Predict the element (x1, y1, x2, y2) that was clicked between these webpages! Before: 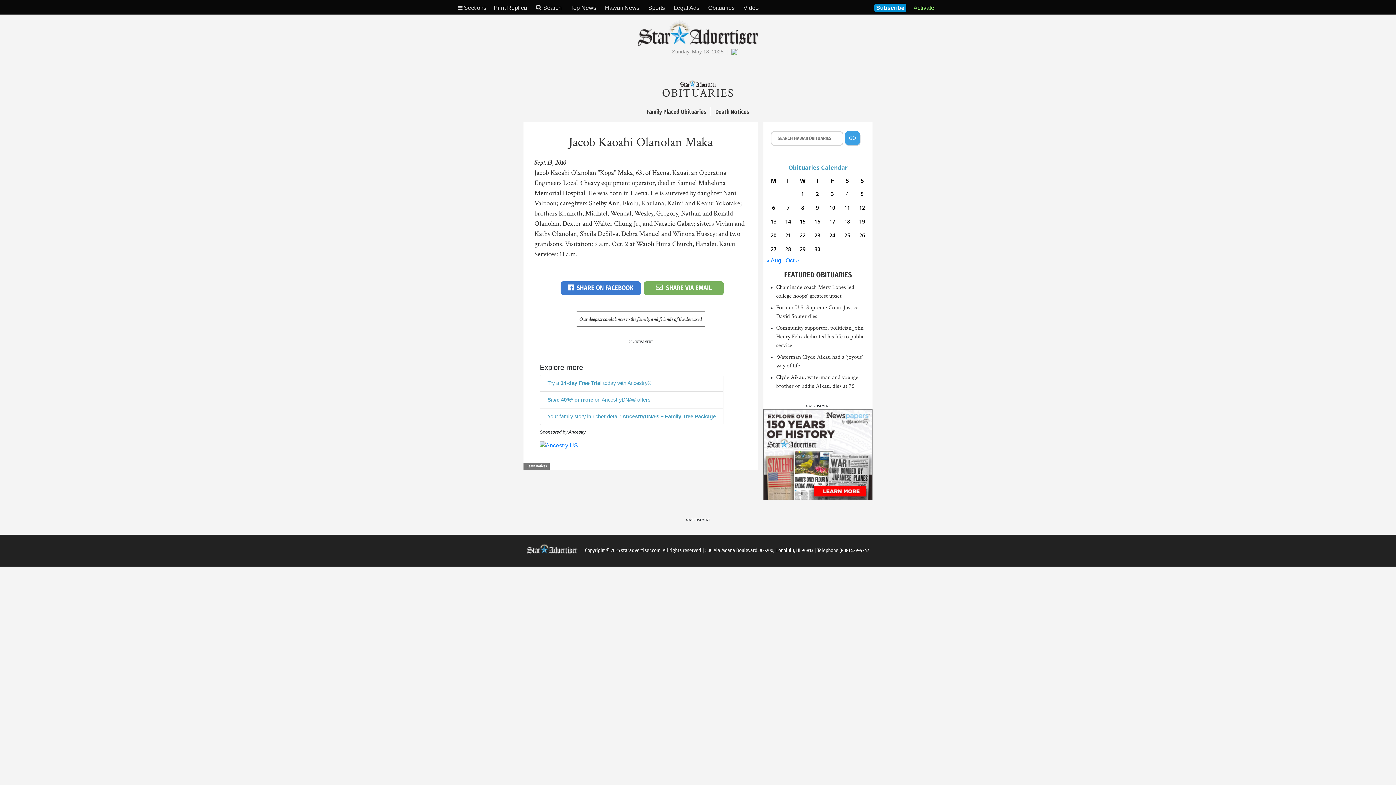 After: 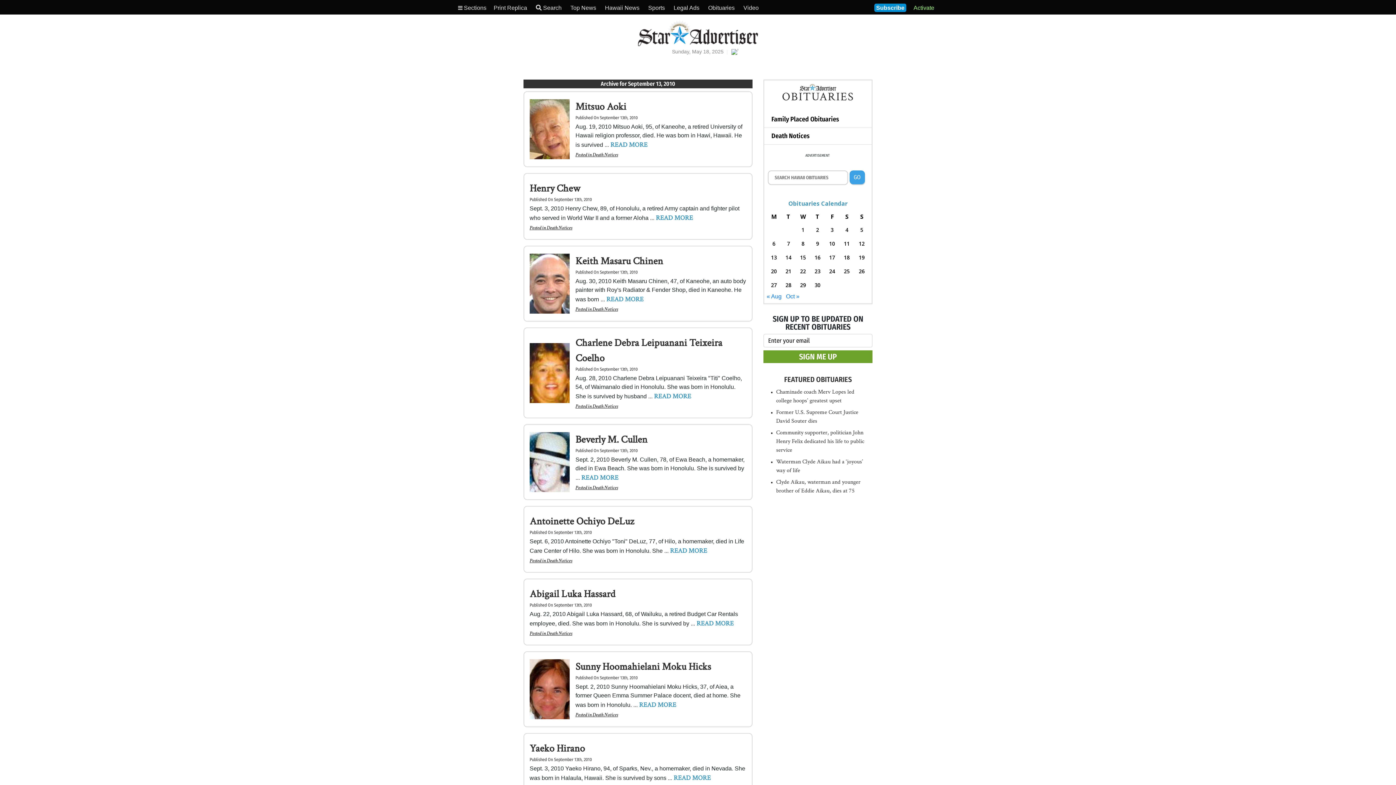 Action: label: Posts published on September 13, 2010 bbox: (768, 216, 779, 226)